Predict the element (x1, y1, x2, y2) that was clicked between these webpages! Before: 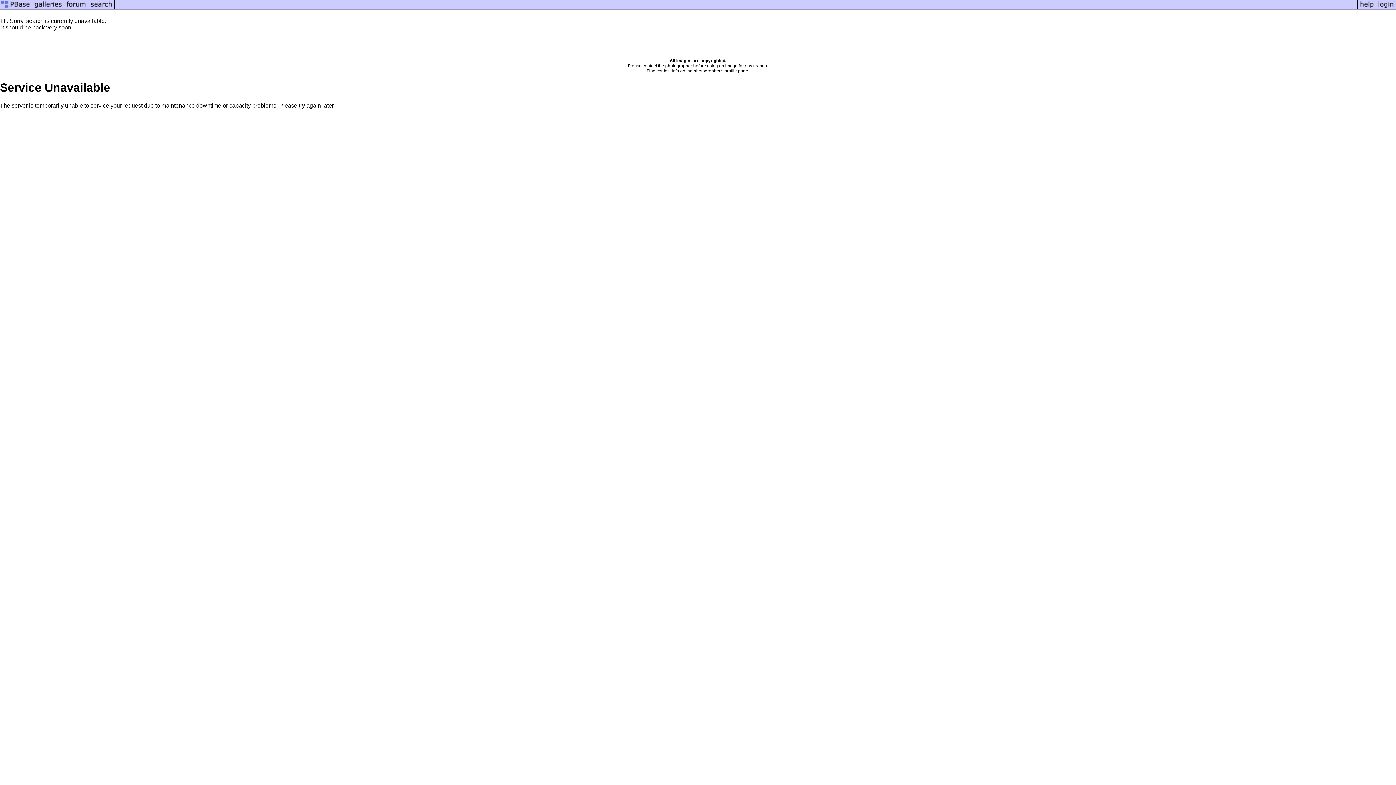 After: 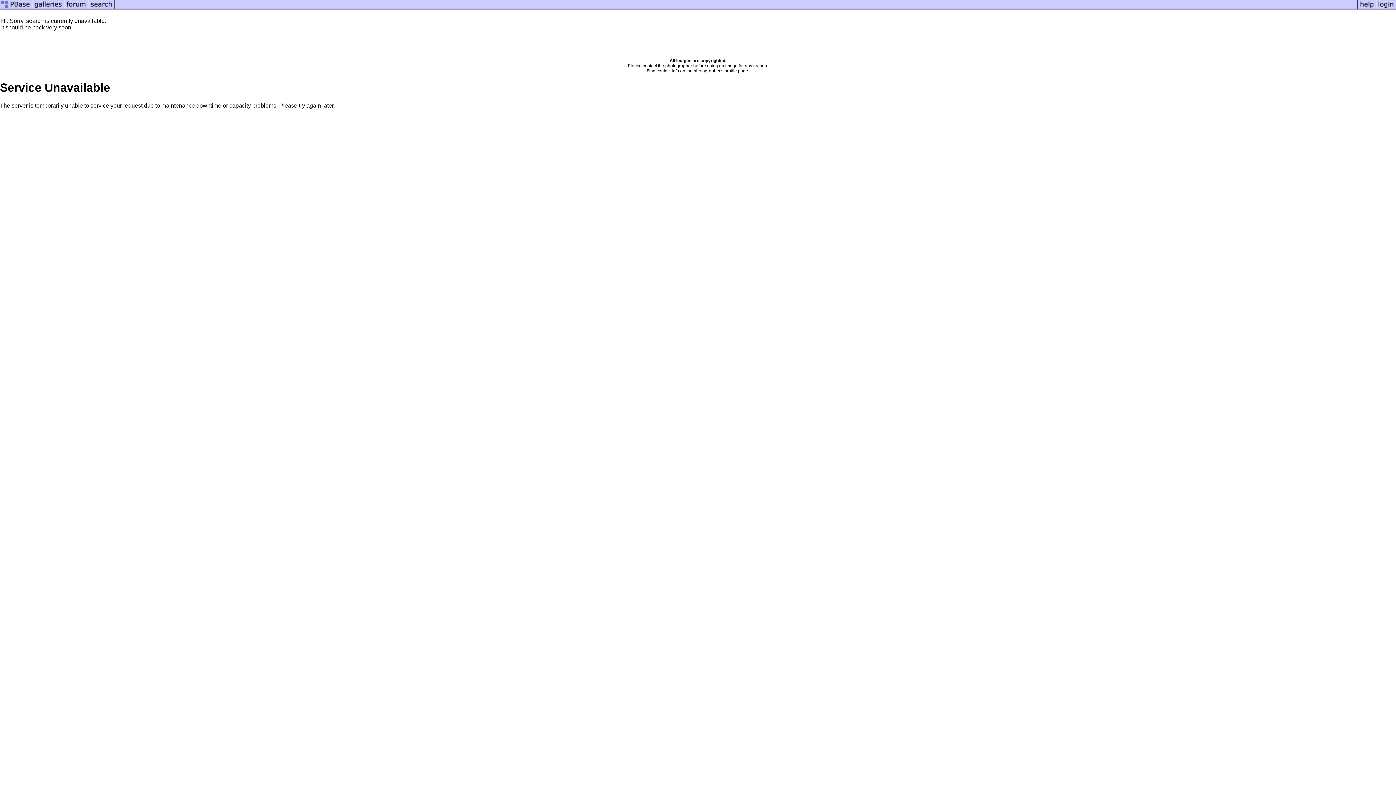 Action: bbox: (88, 5, 114, 11)